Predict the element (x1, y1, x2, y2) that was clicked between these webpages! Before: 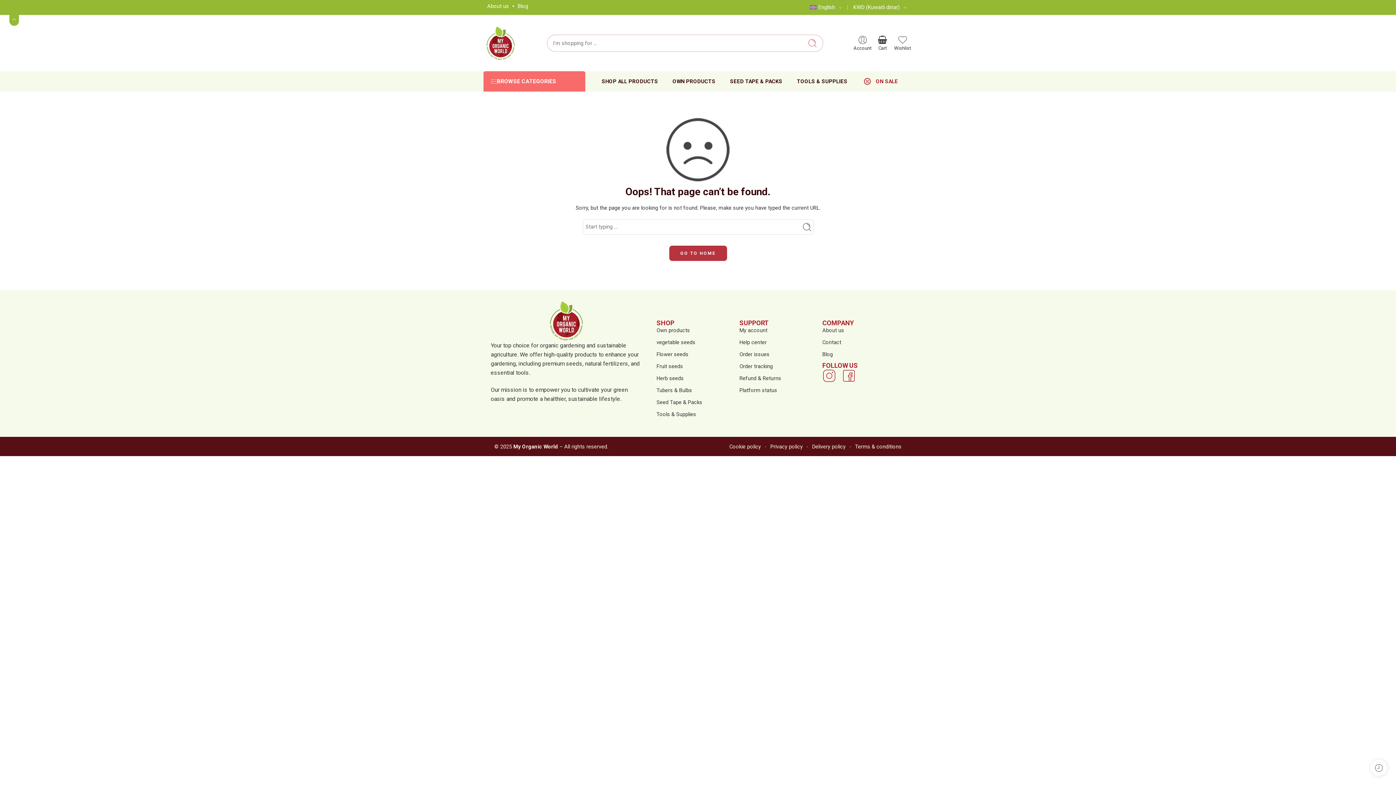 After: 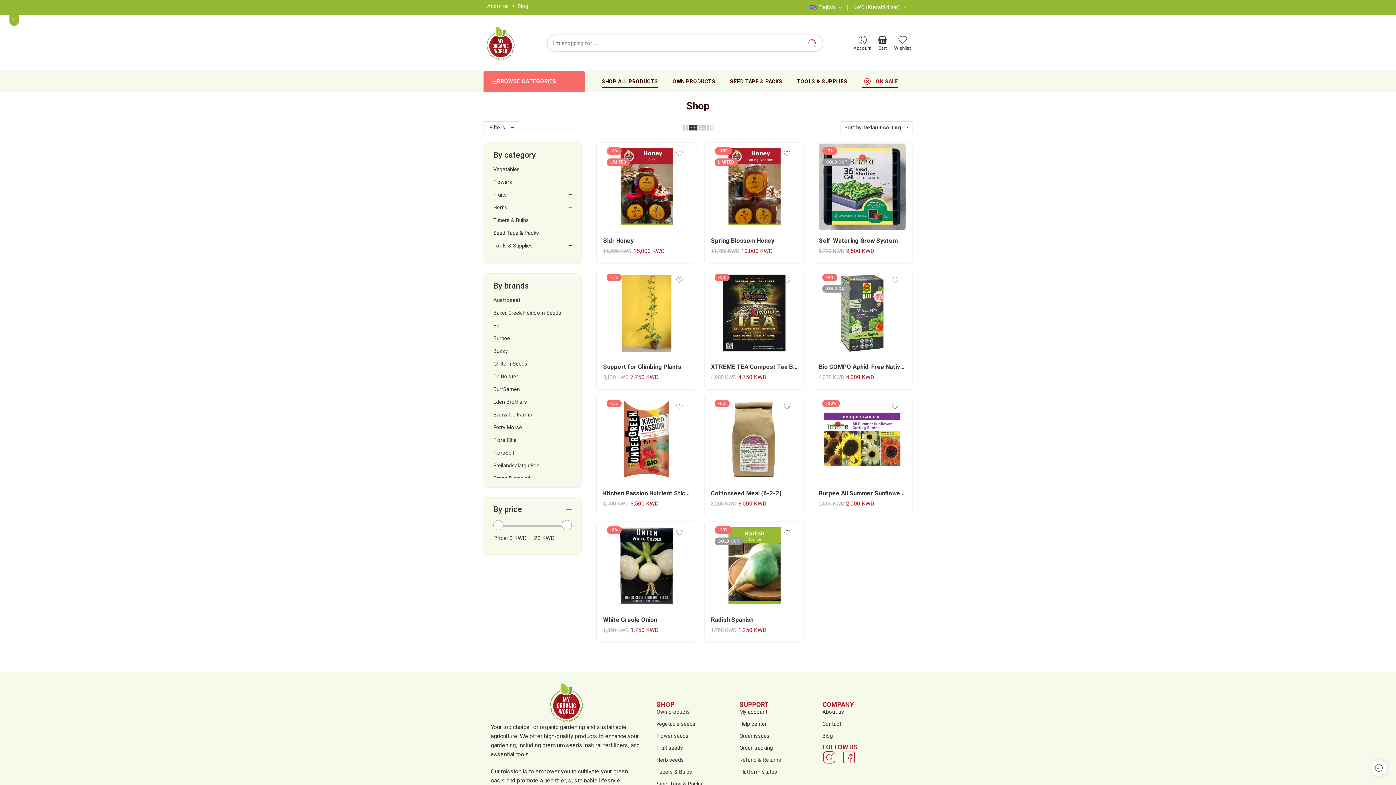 Action: label: ON SALE bbox: (862, 71, 898, 91)